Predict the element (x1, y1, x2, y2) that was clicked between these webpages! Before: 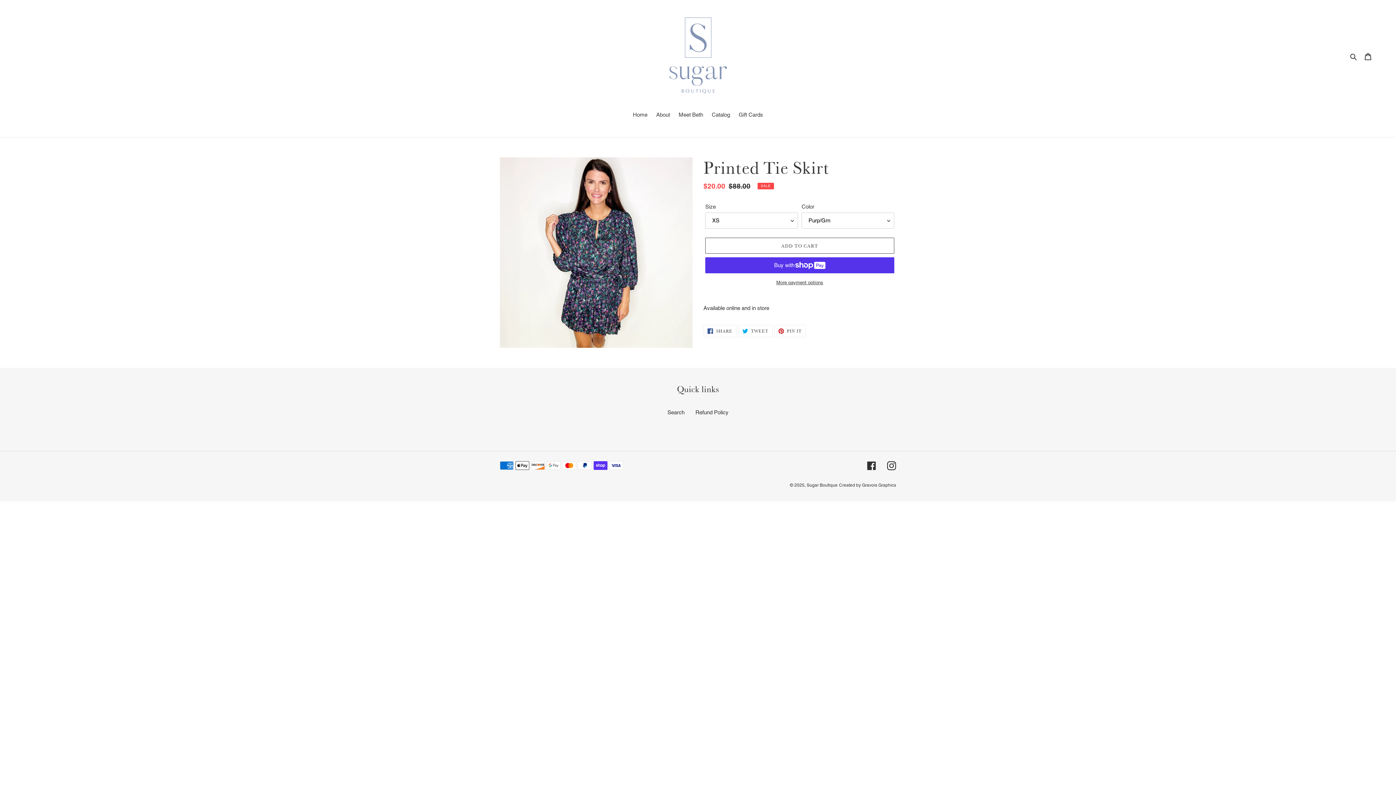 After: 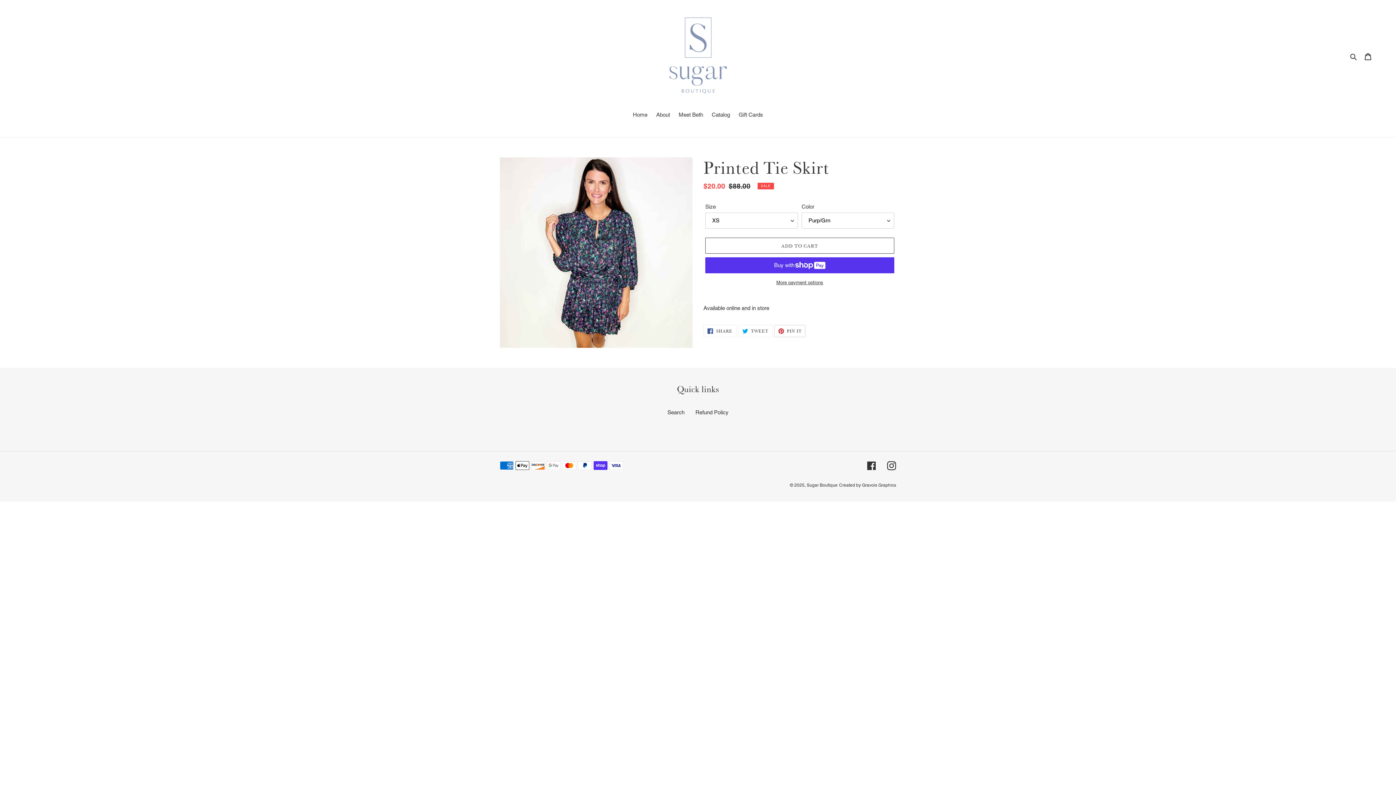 Action: bbox: (774, 325, 805, 337) label:  PIN IT
PIN ON PINTEREST